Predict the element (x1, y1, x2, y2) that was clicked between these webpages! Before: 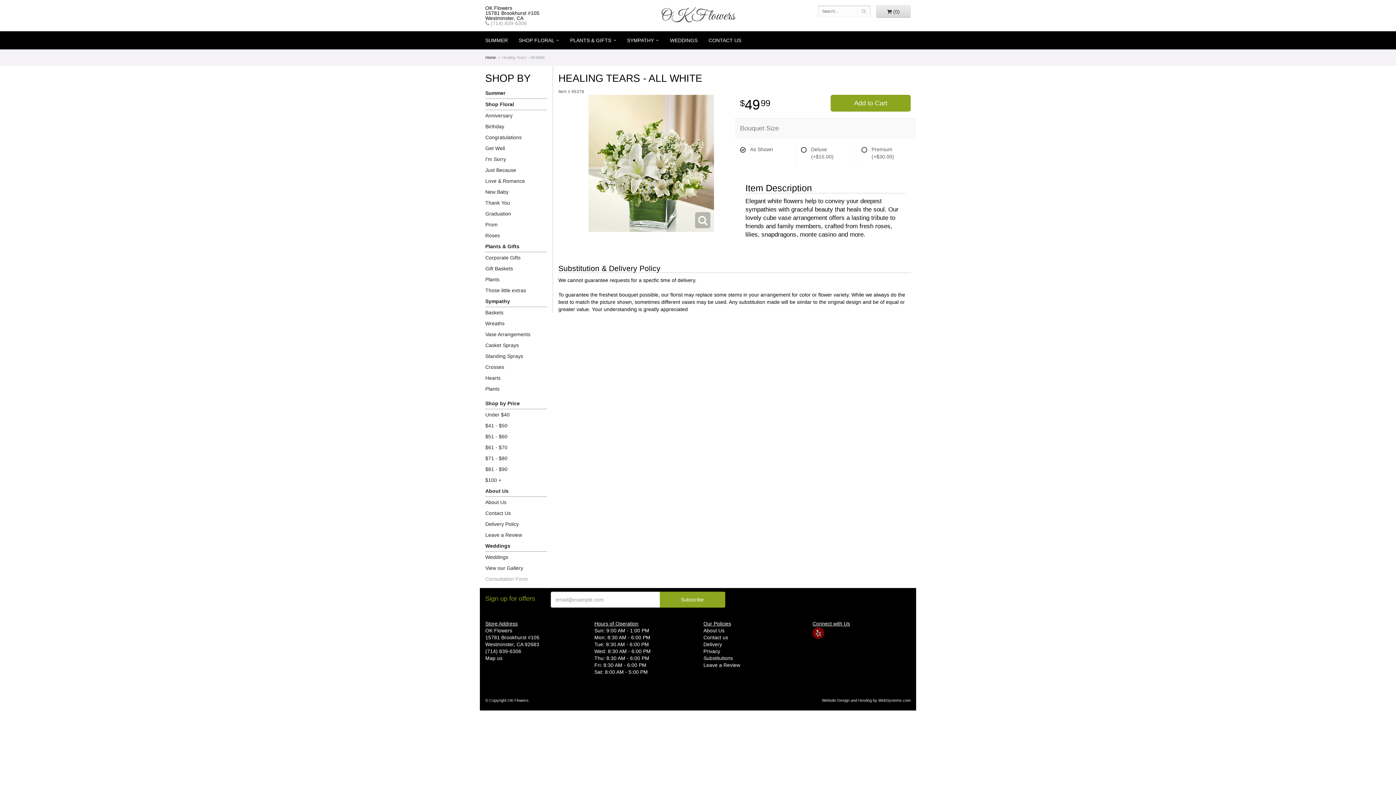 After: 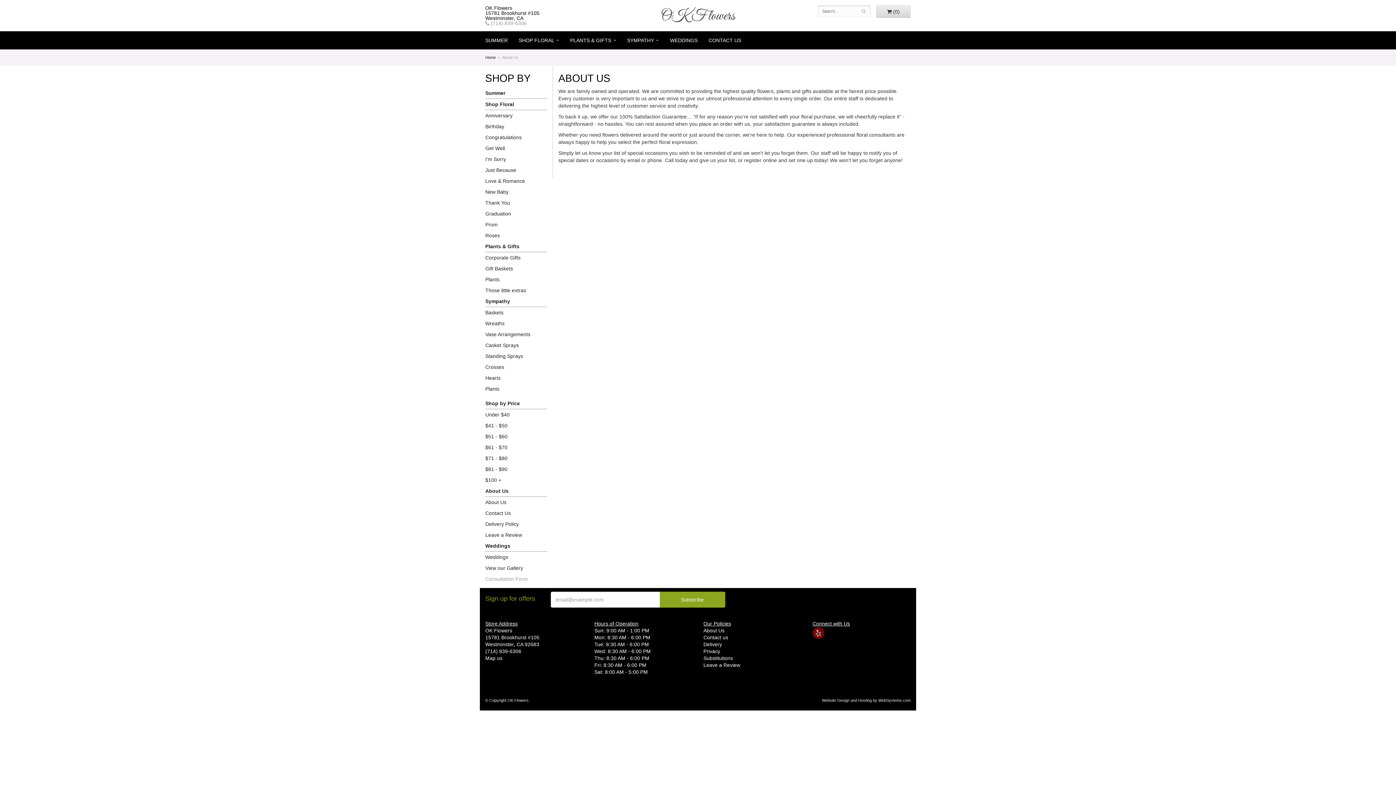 Action: bbox: (703, 628, 724, 633) label: About Us